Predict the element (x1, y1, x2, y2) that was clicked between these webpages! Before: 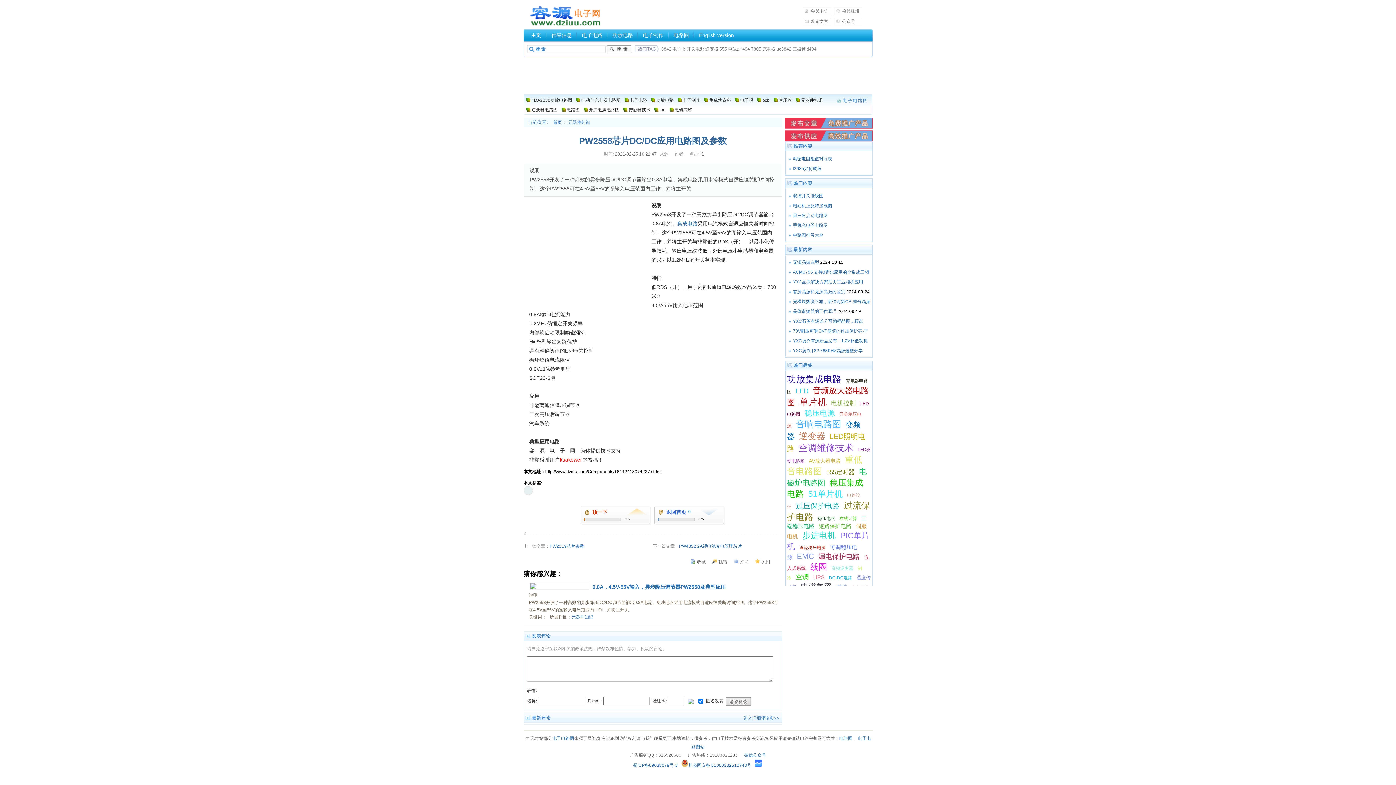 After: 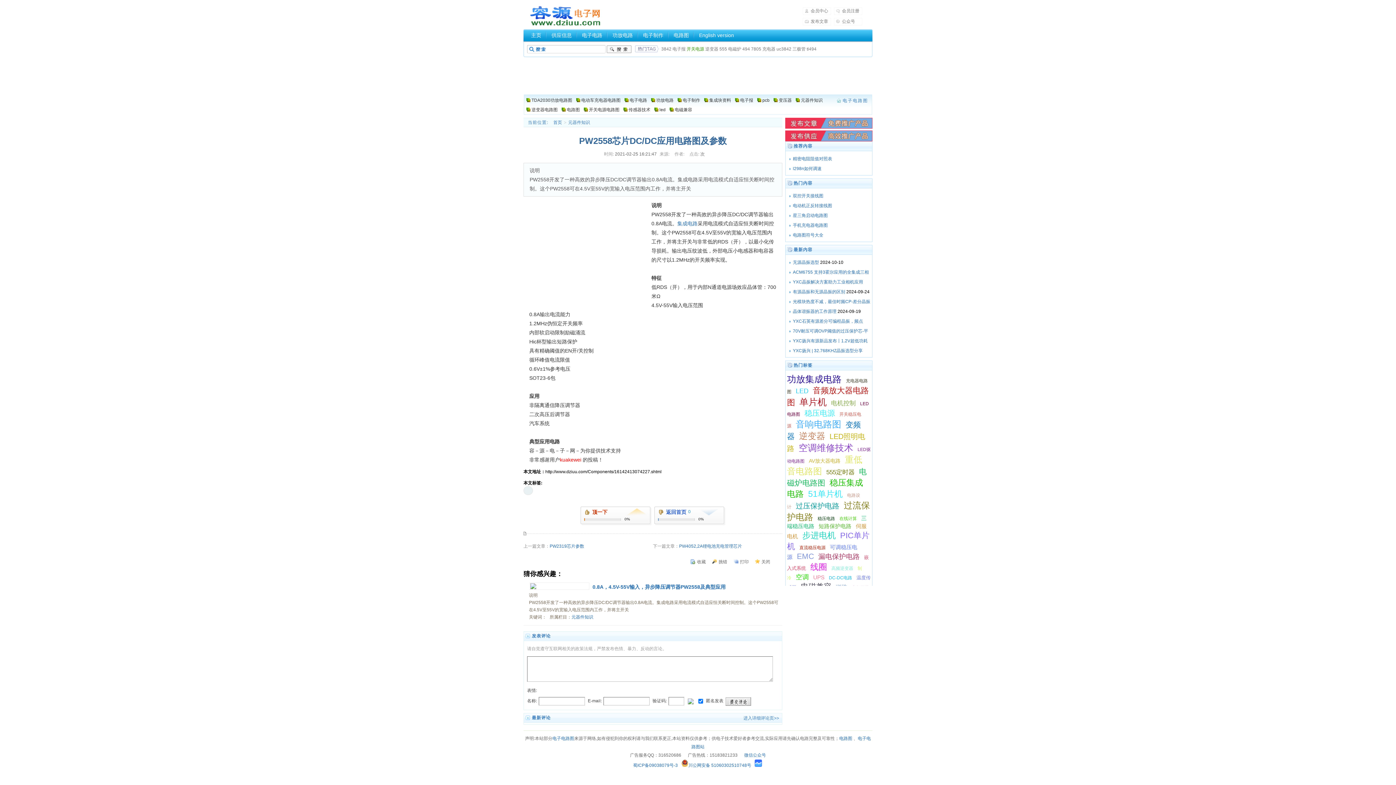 Action: bbox: (686, 46, 704, 51) label: 开关电源